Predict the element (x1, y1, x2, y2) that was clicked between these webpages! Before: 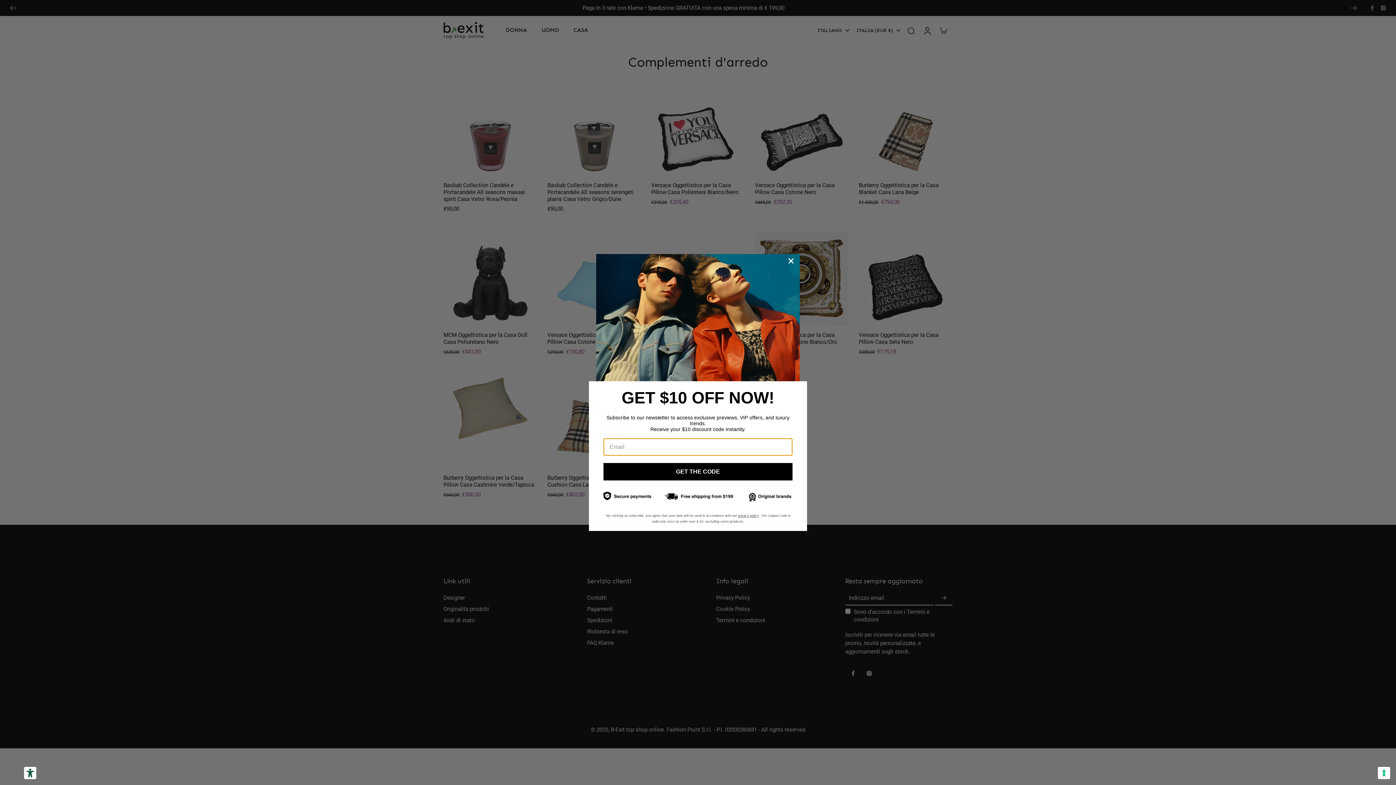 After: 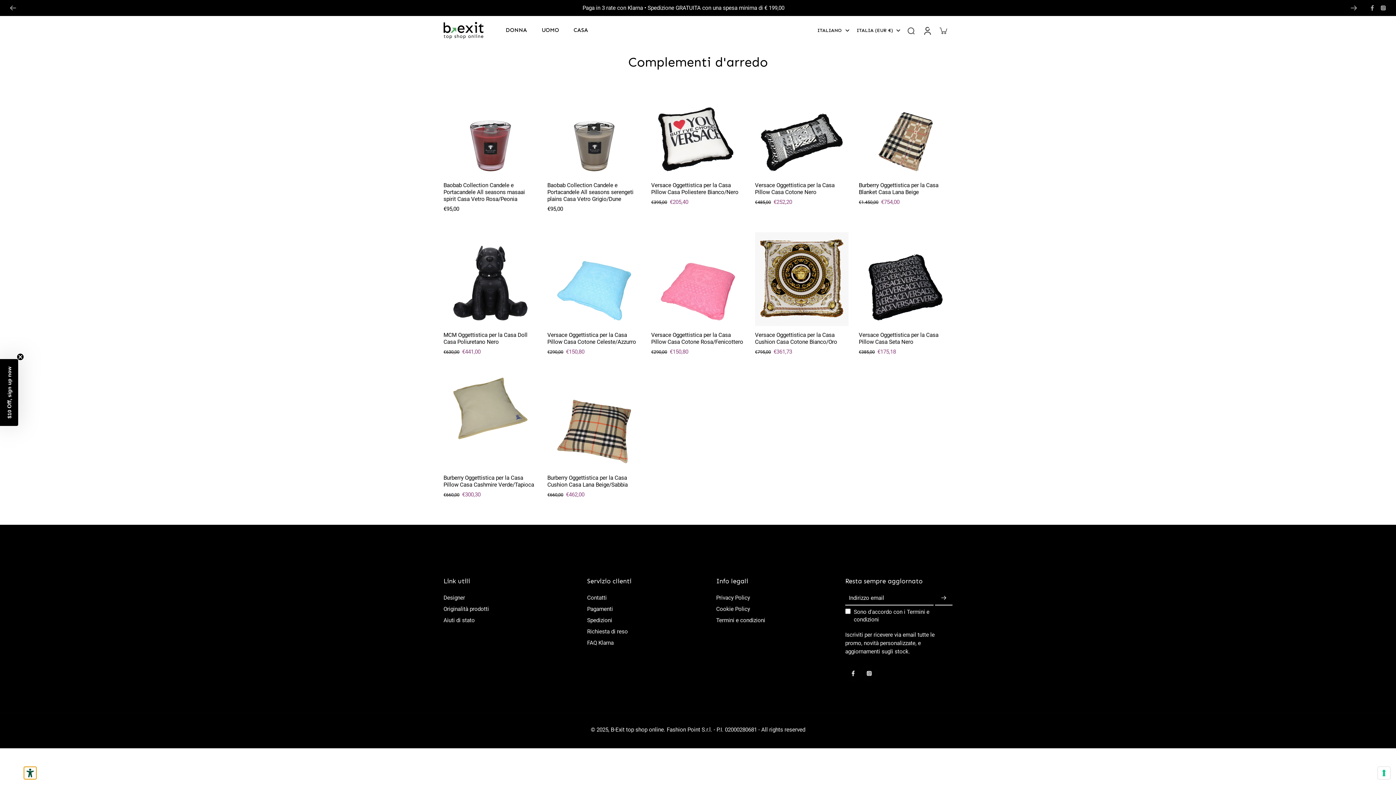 Action: bbox: (24, 767, 36, 779) label: Strumenti di accessibilità